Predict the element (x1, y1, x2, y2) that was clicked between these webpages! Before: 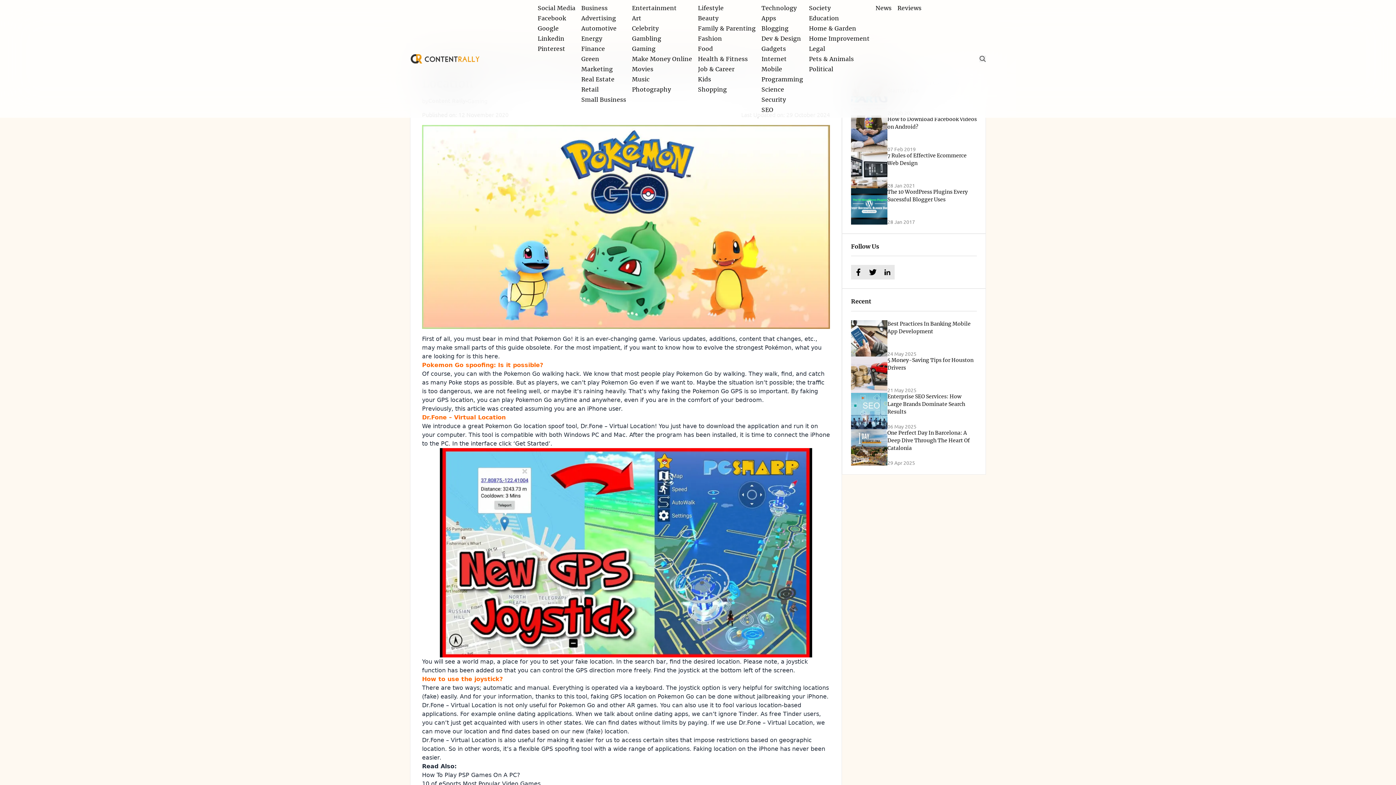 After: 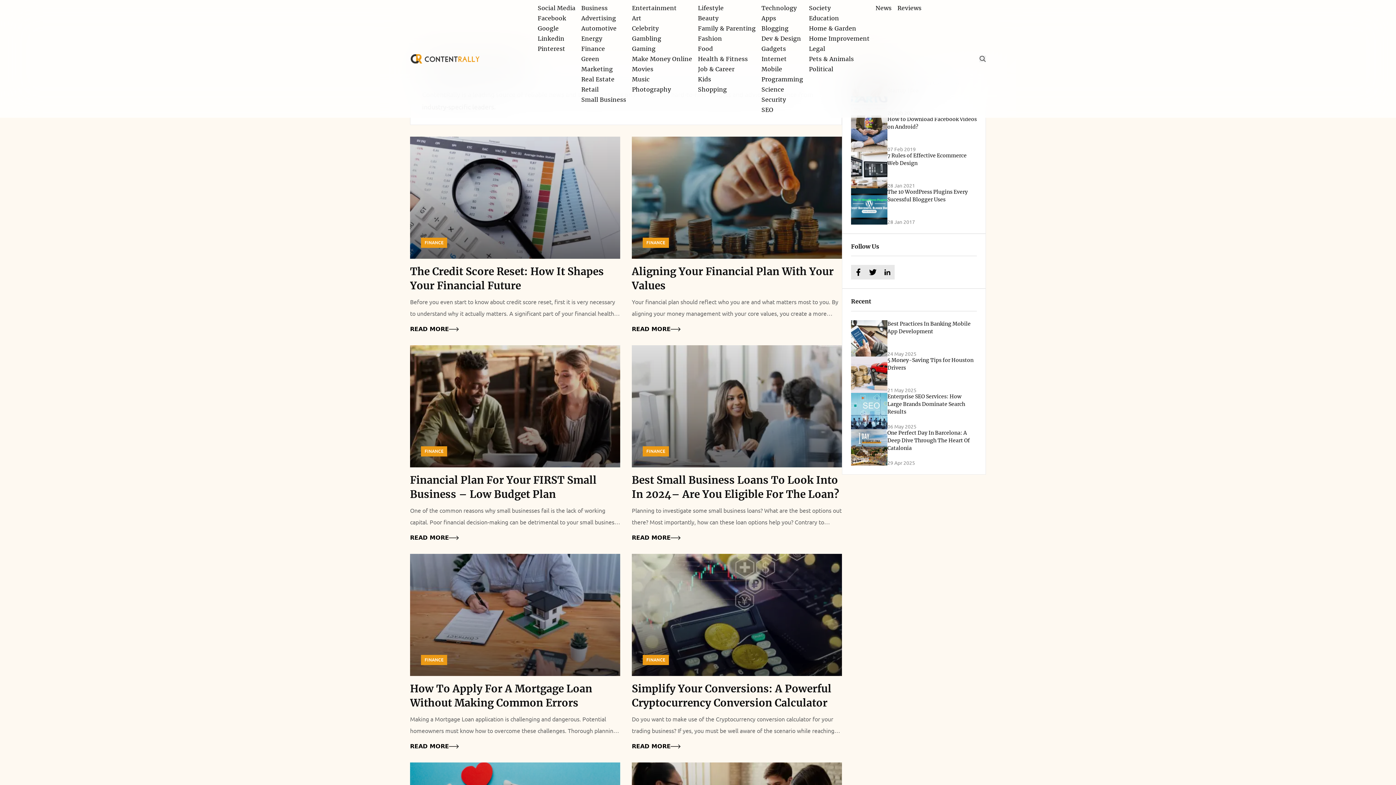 Action: bbox: (578, 42, 608, 55) label: Finance